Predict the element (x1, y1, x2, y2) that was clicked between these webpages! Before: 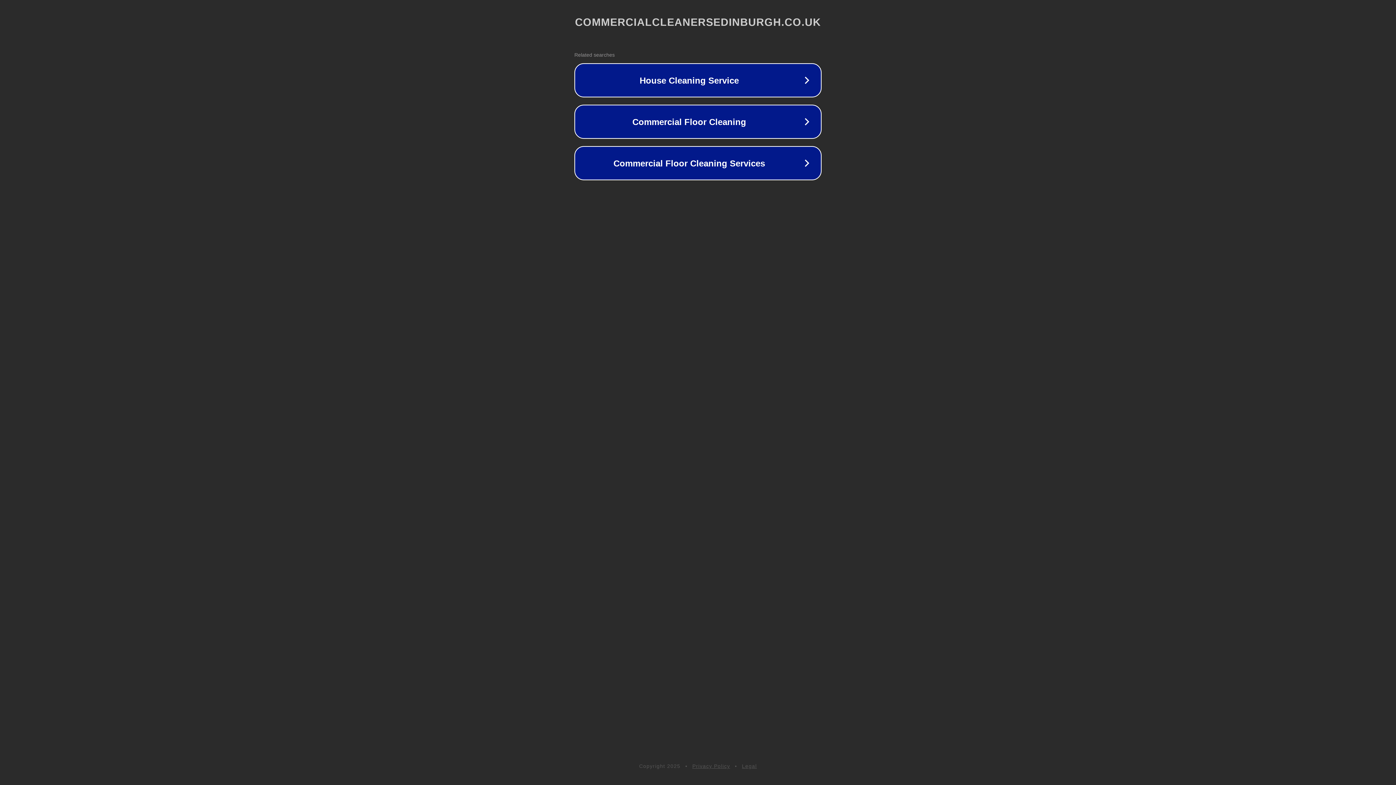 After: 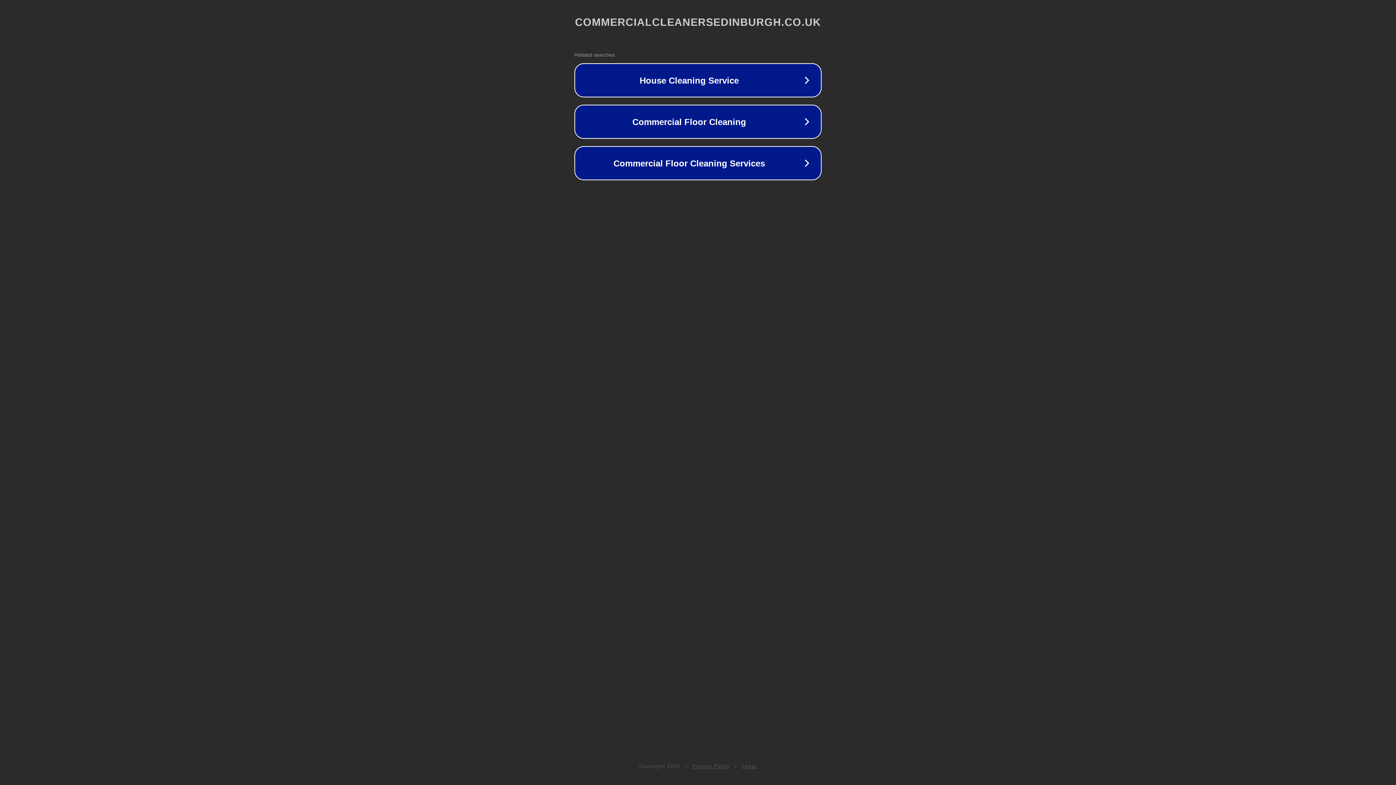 Action: bbox: (692, 763, 730, 769) label: Privacy Policy